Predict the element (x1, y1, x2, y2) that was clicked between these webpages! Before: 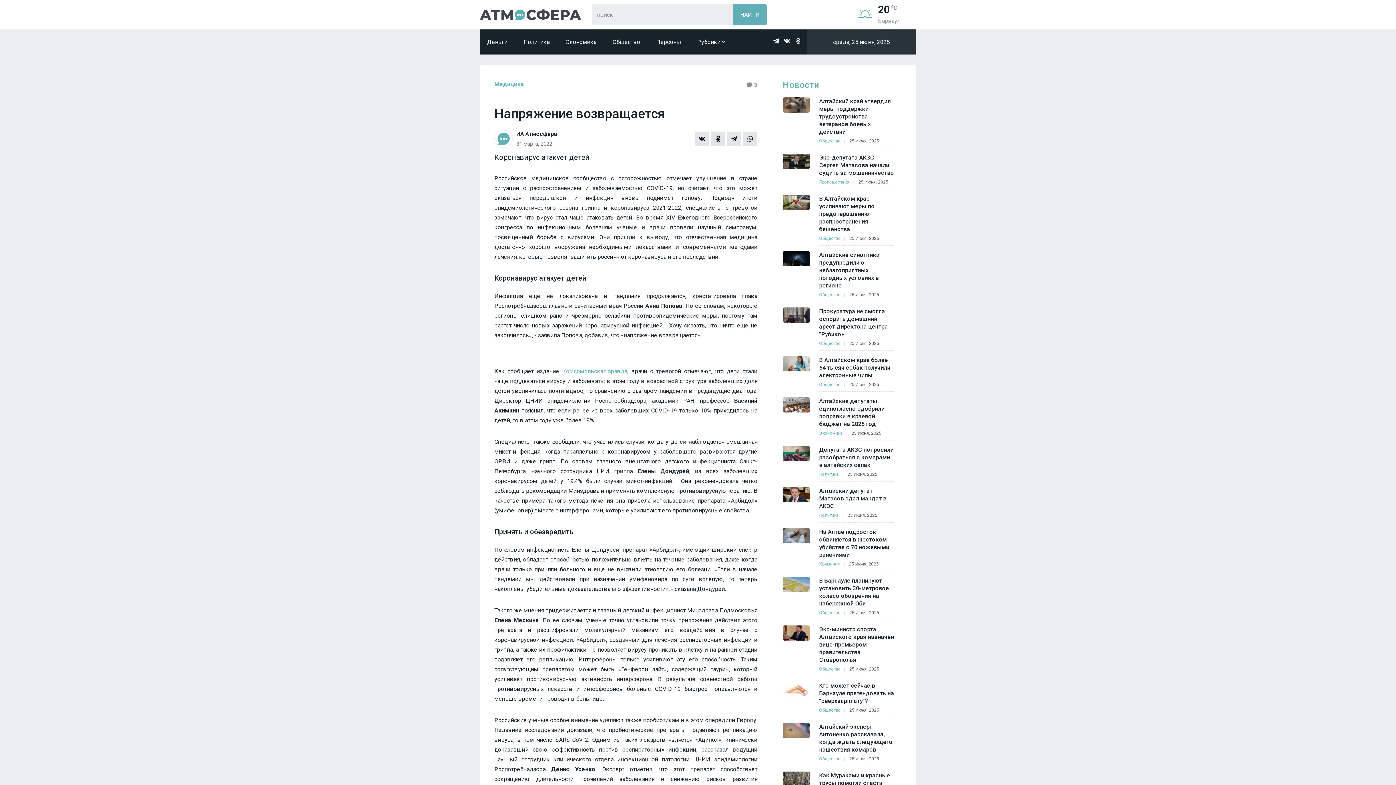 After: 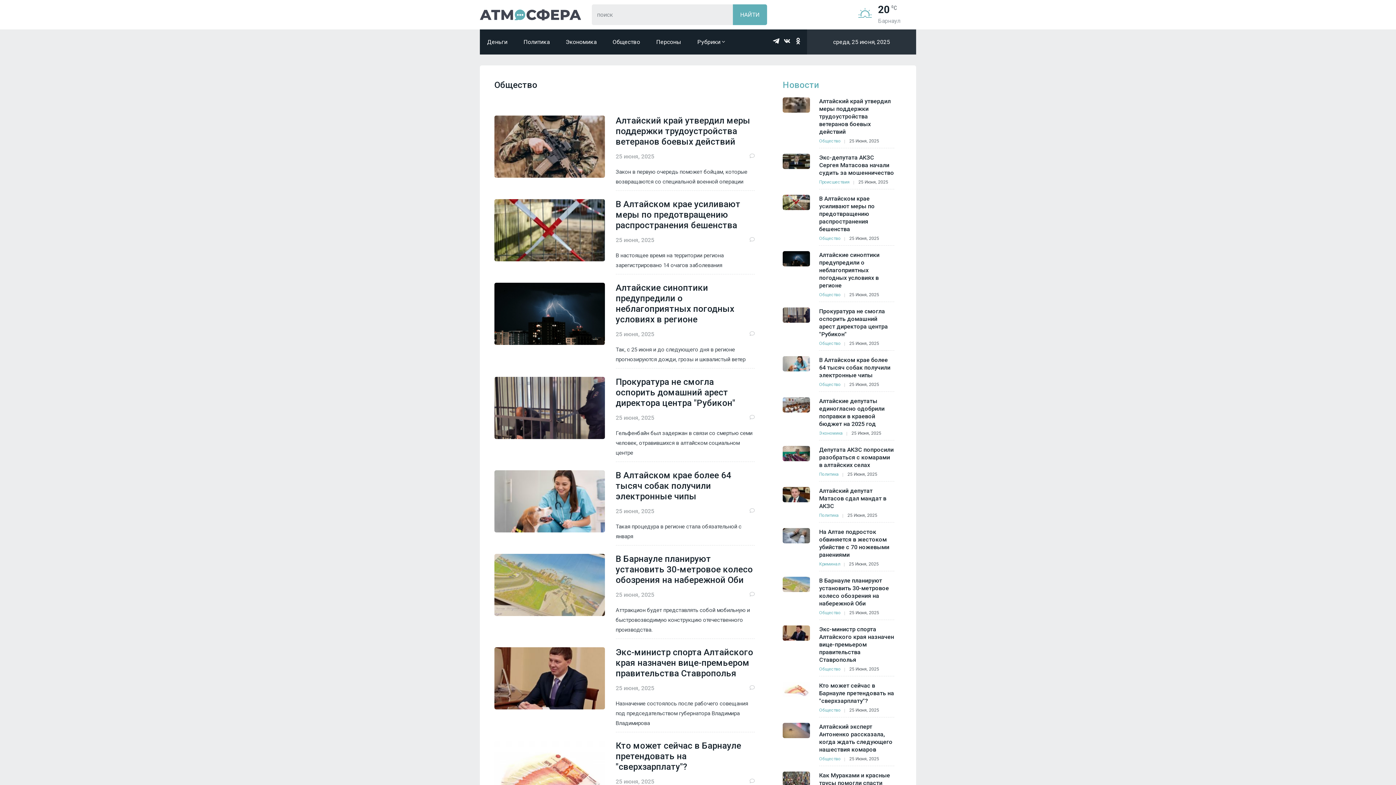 Action: label: Общество bbox: (819, 381, 840, 388)